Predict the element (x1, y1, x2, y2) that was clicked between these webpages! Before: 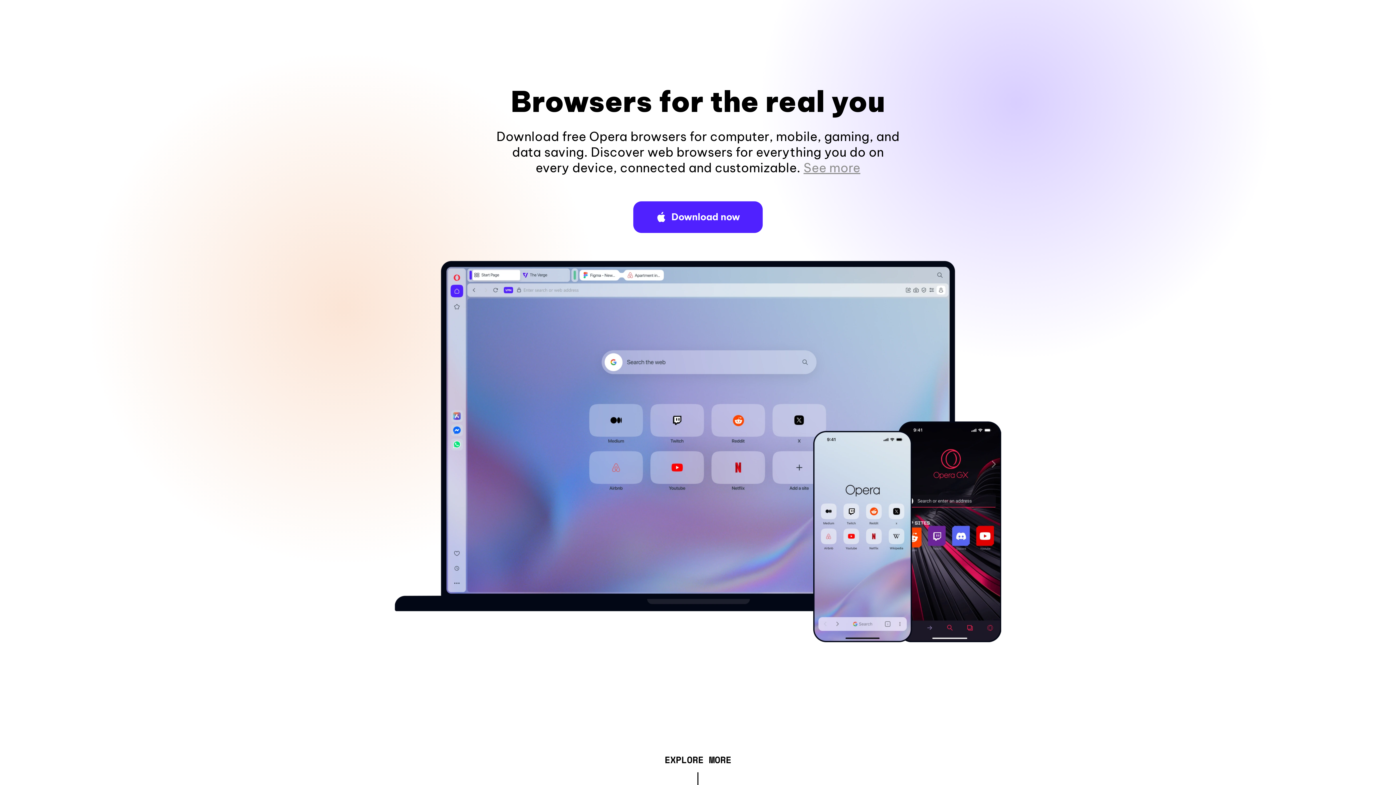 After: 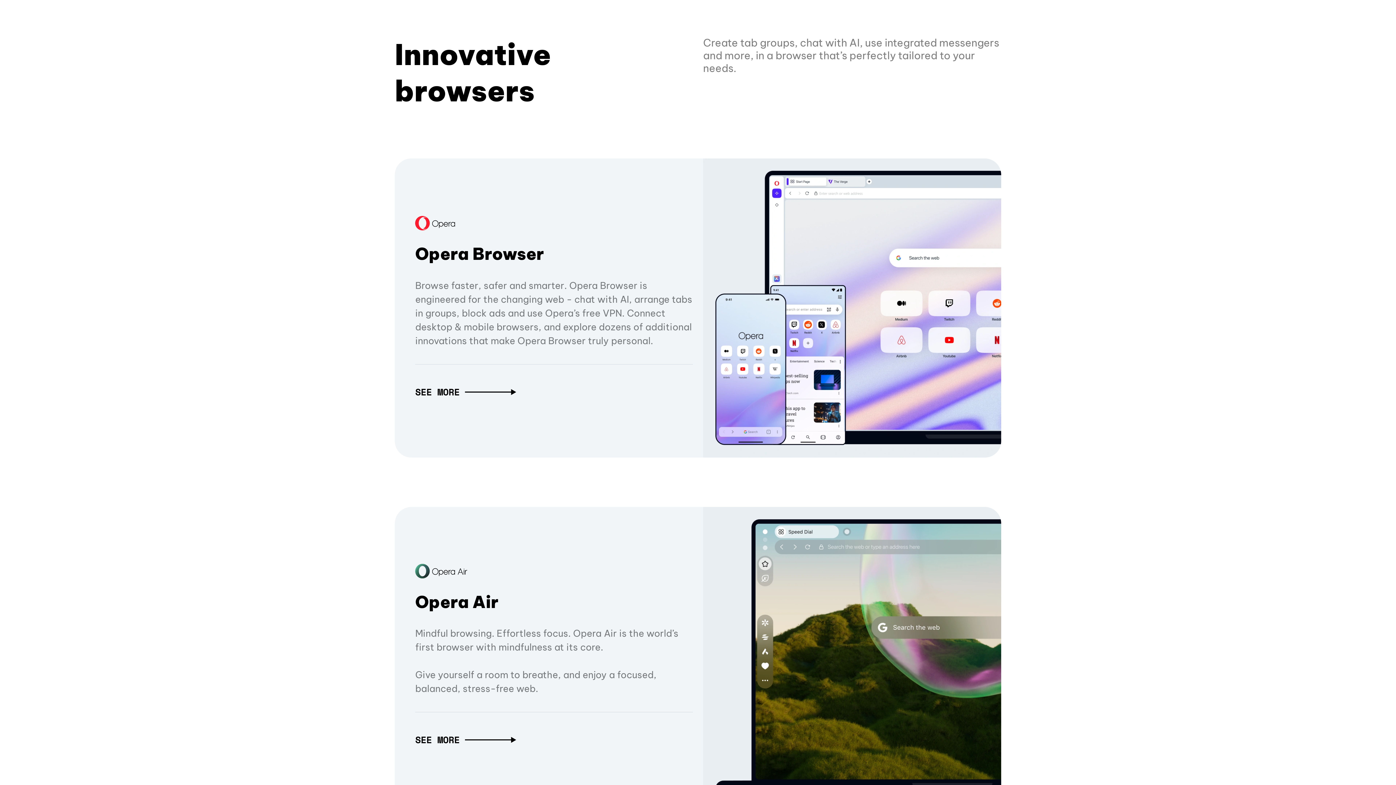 Action: bbox: (664, 757, 731, 765) label: EXPLORE MORE